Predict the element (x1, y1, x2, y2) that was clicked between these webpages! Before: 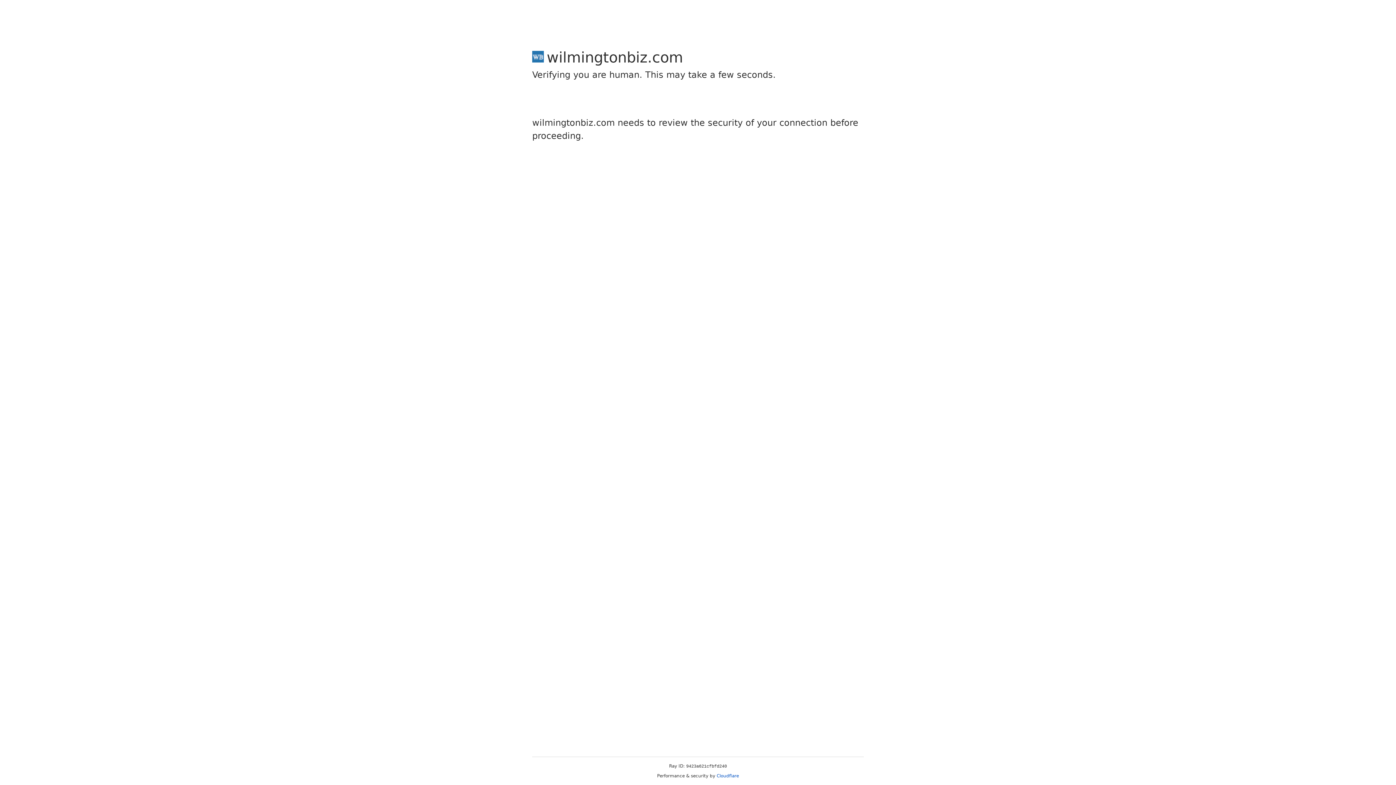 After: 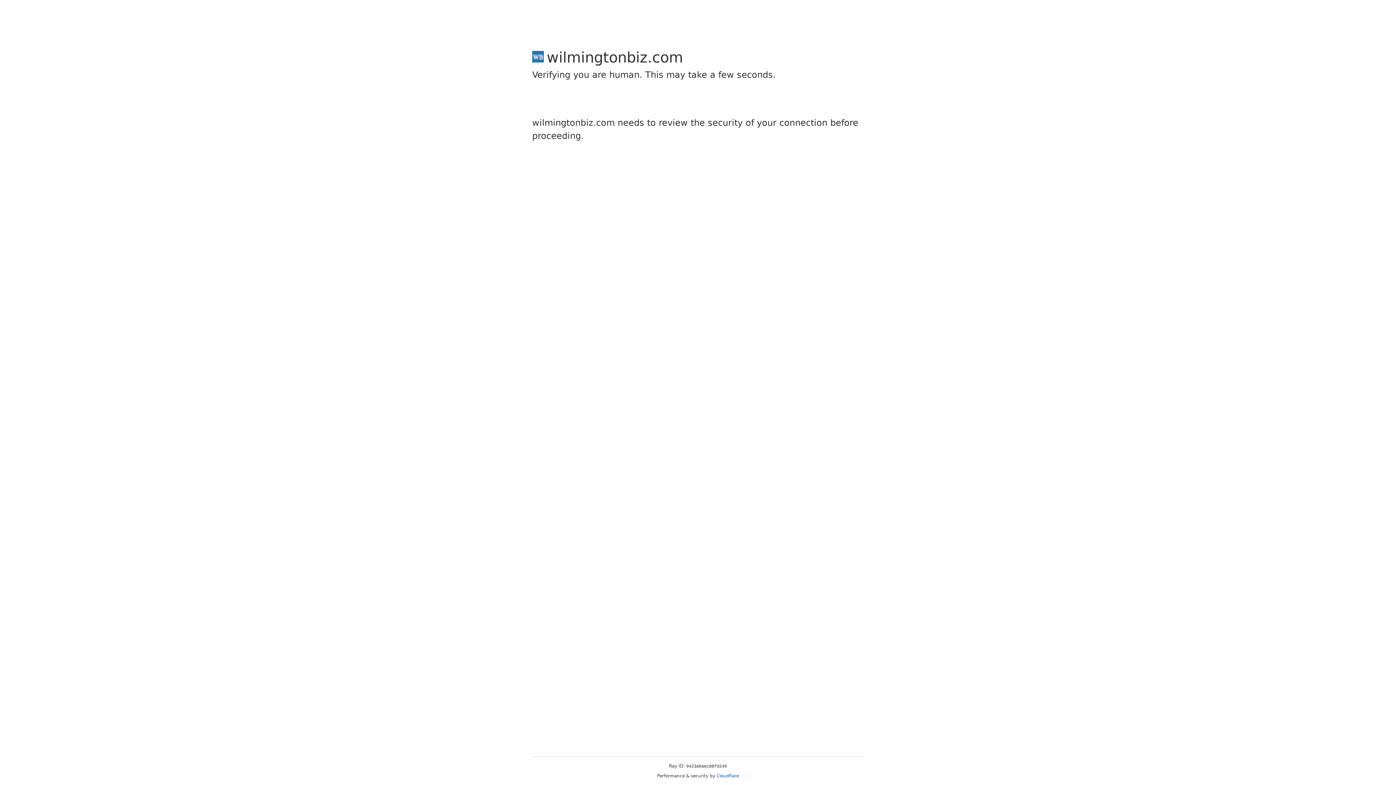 Action: bbox: (716, 773, 739, 778) label: Cloudflare